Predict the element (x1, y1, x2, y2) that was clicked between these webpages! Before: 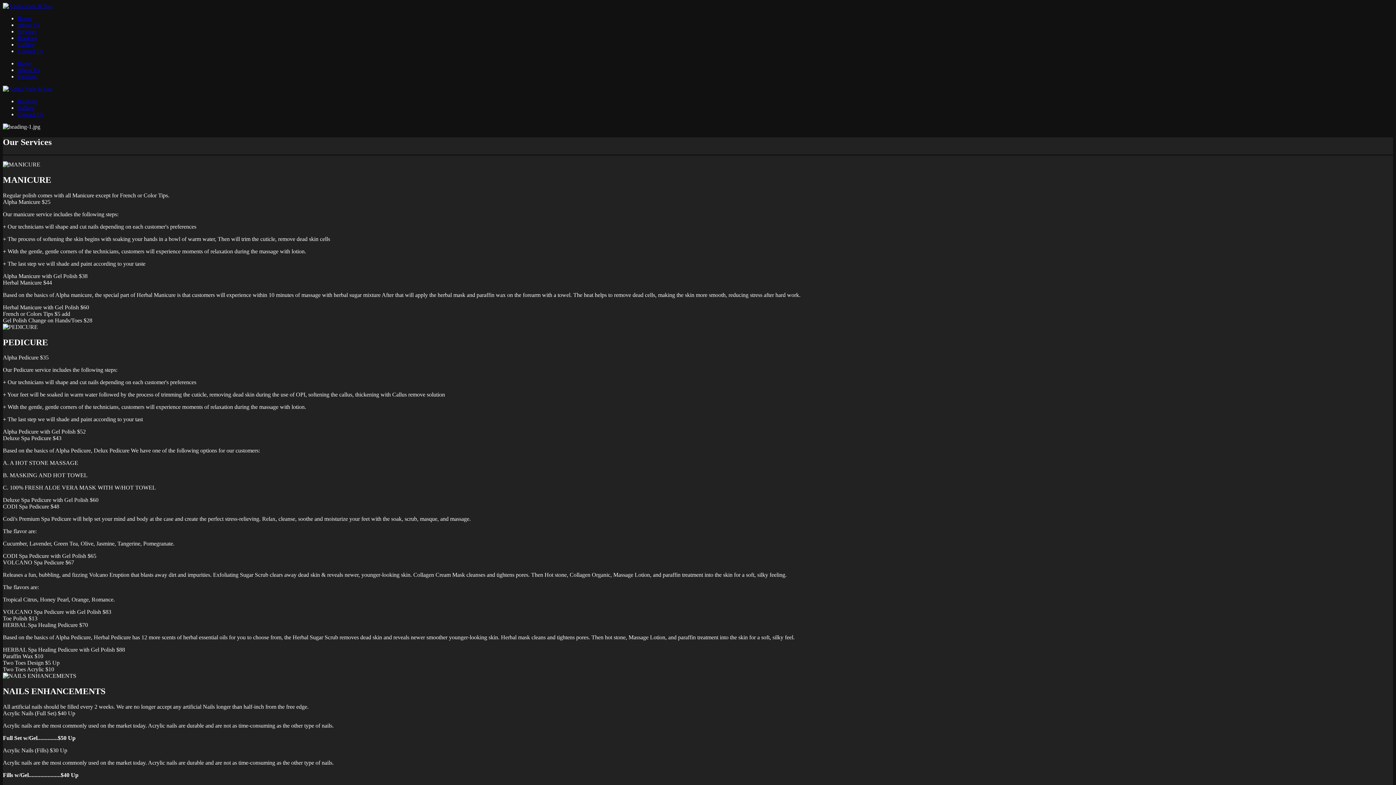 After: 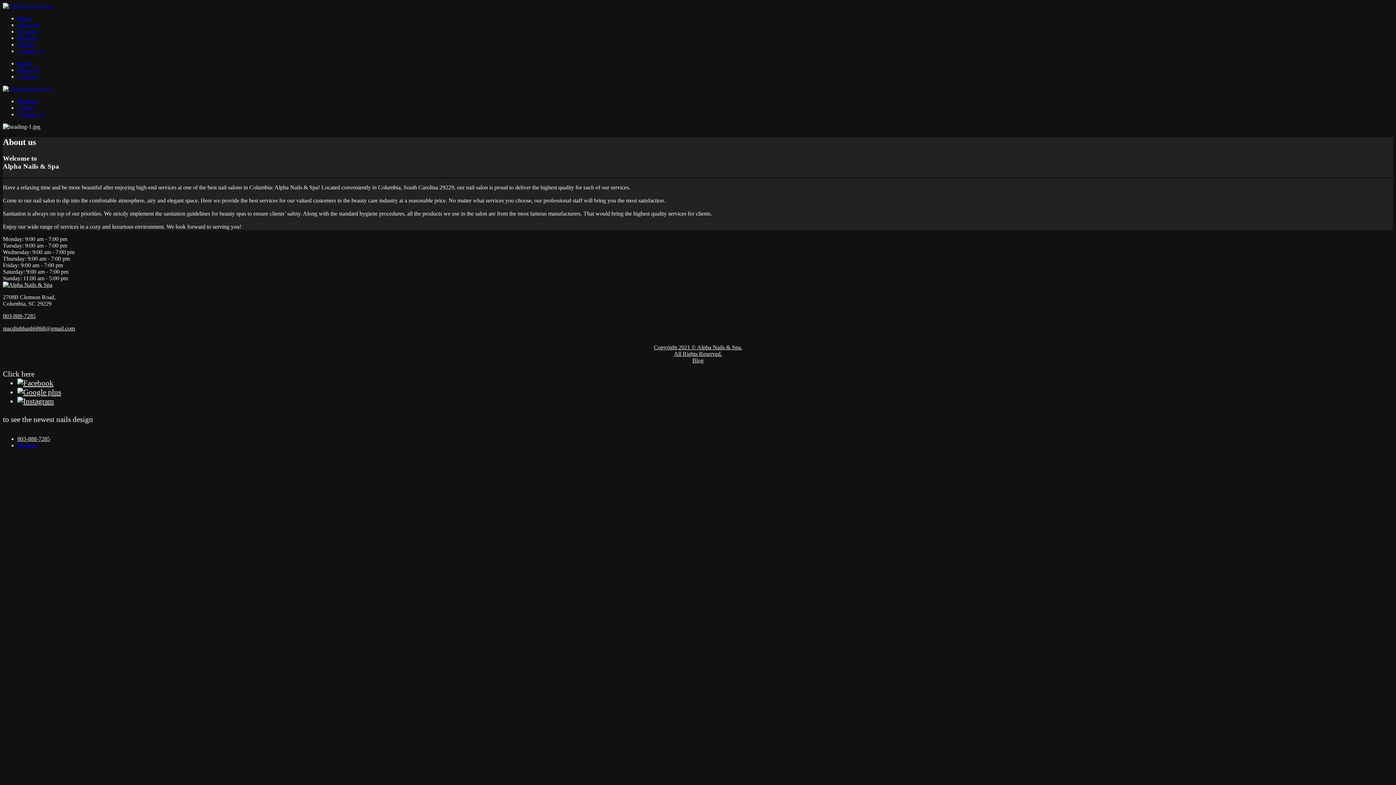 Action: label: About Us bbox: (17, 66, 40, 73)